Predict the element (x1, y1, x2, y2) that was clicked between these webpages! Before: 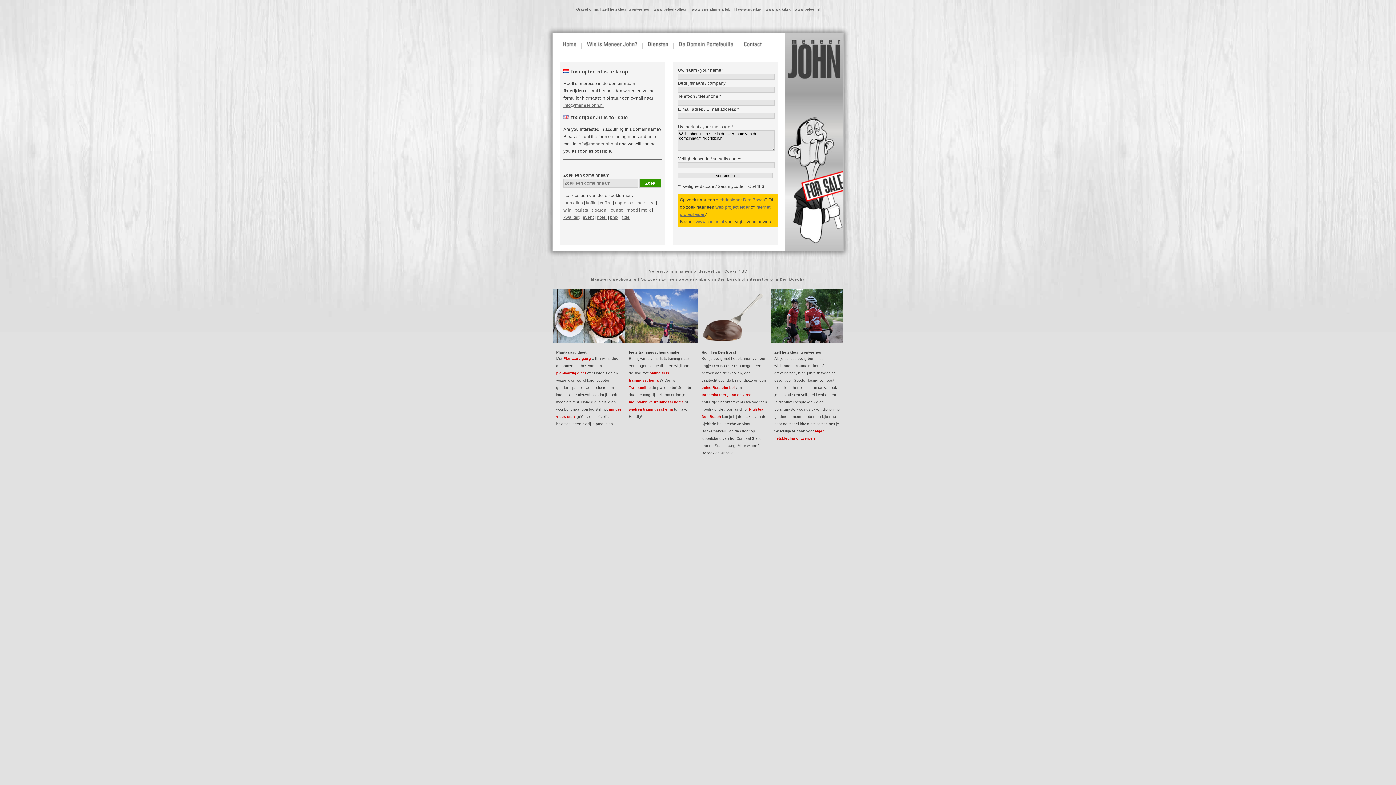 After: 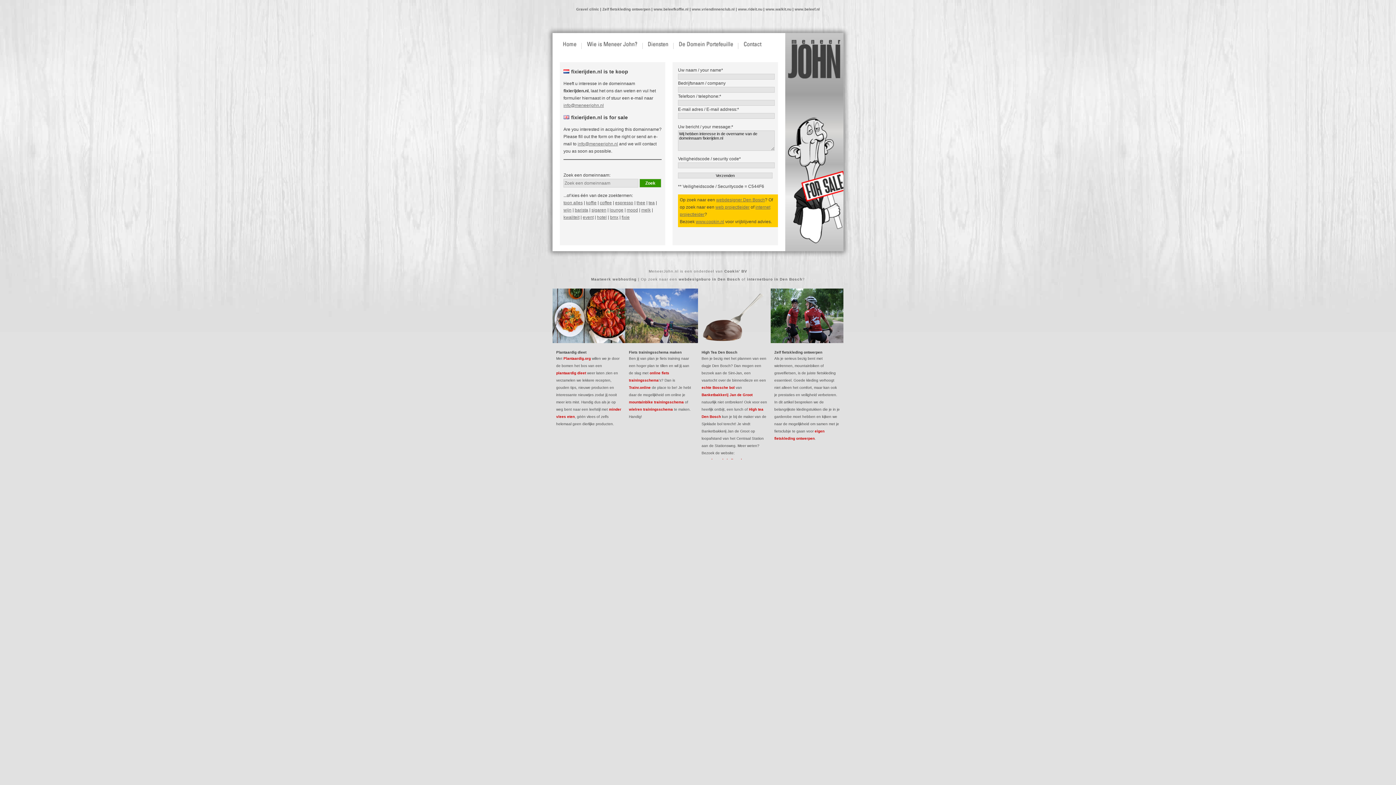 Action: label: wielren trainingsschema bbox: (629, 407, 673, 411)